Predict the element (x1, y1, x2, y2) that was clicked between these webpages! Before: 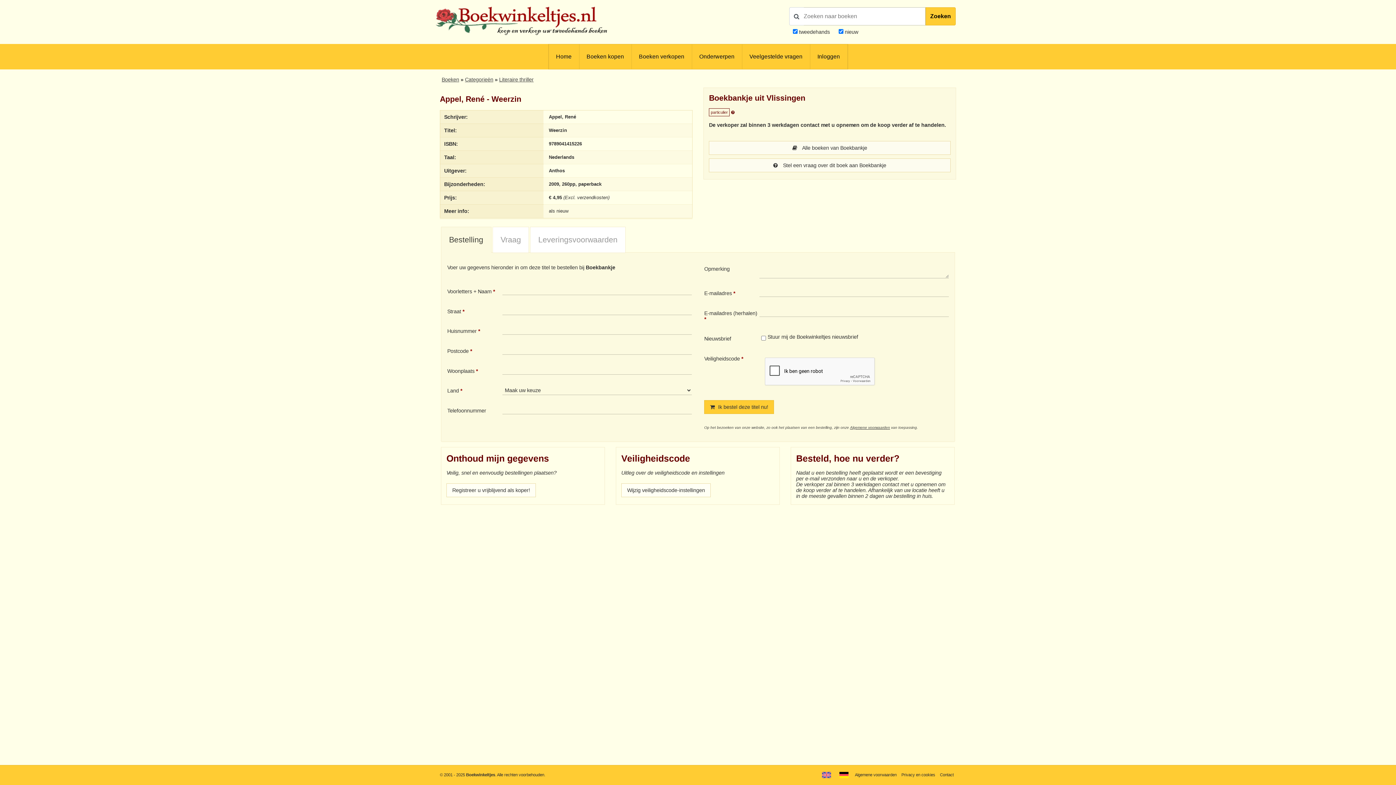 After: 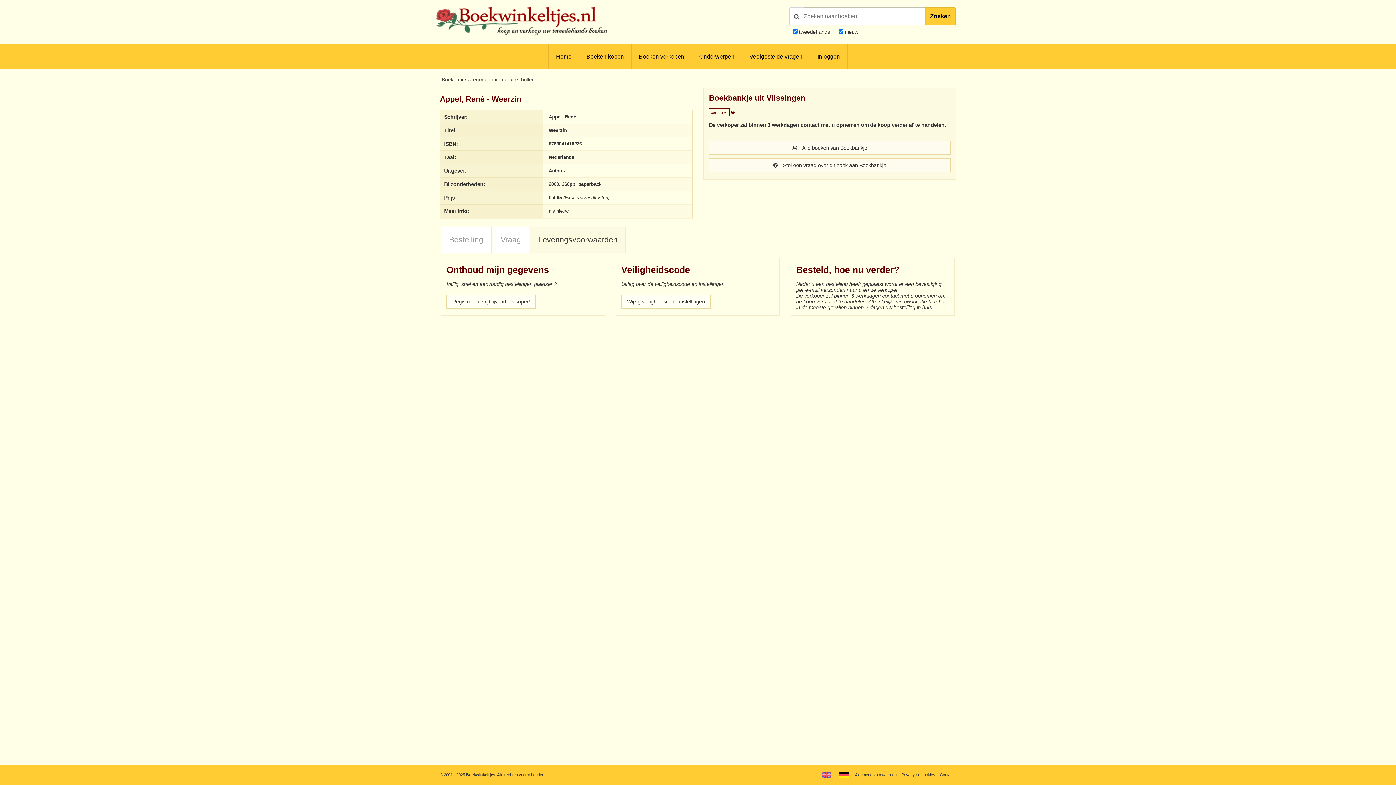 Action: label: Leveringsvoorwaarden bbox: (530, 227, 625, 253)